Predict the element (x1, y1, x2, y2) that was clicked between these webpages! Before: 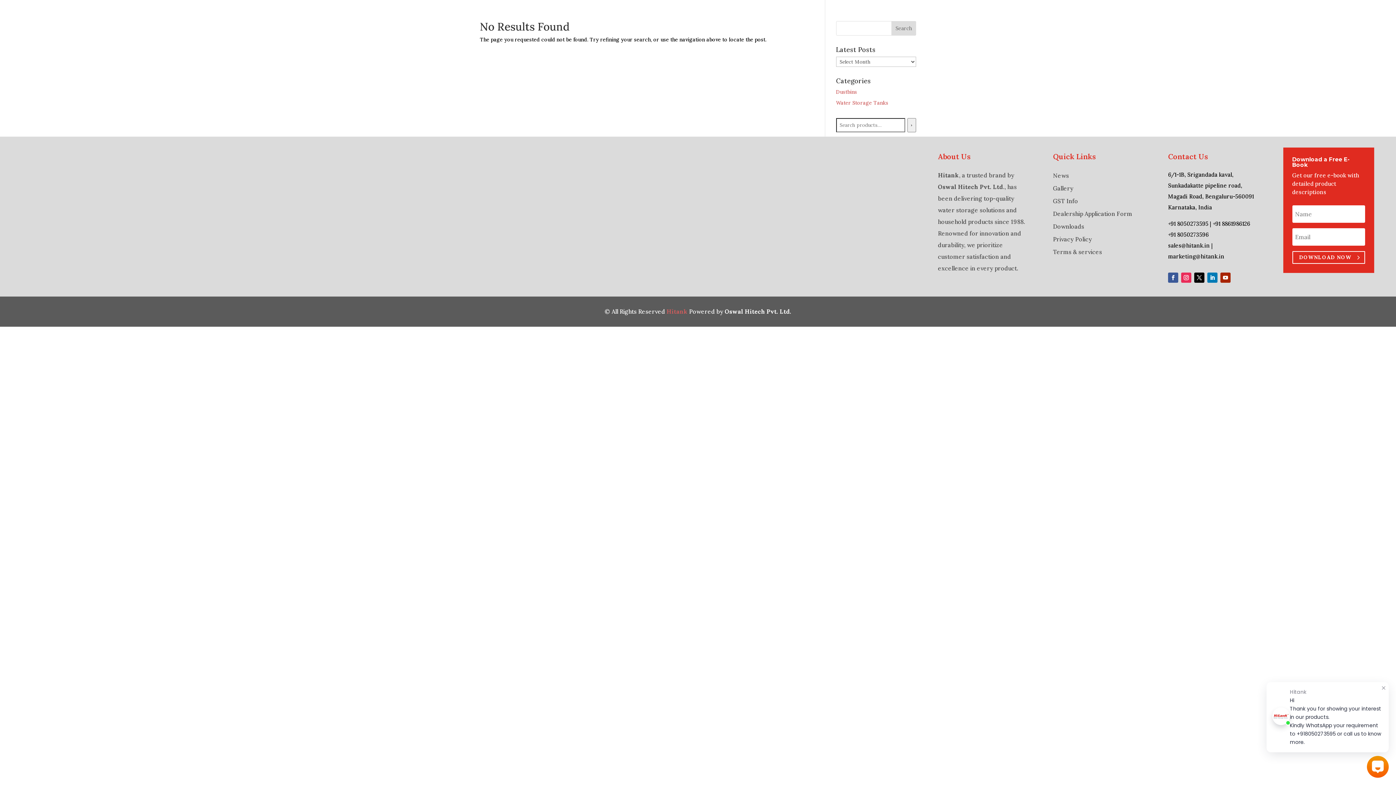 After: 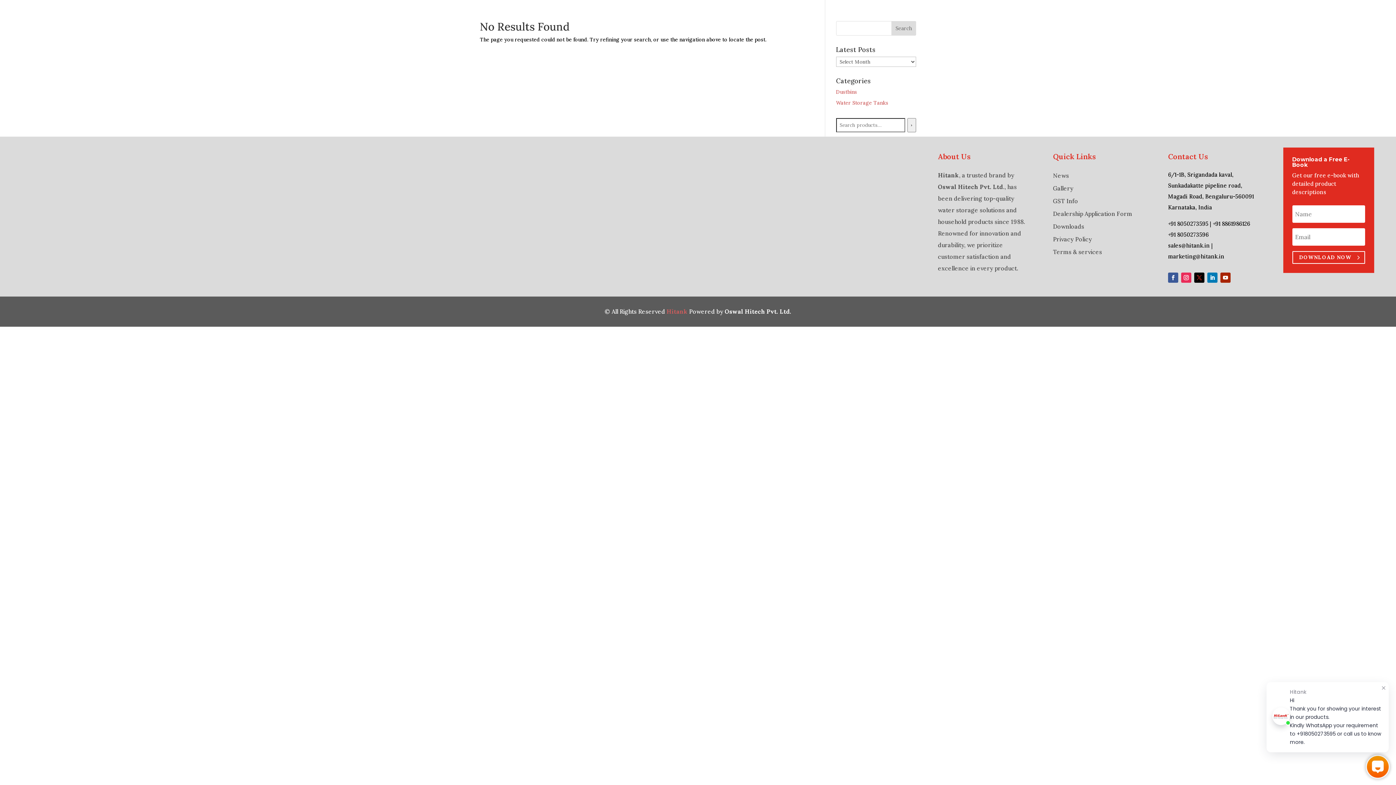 Action: bbox: (1194, 272, 1204, 282)